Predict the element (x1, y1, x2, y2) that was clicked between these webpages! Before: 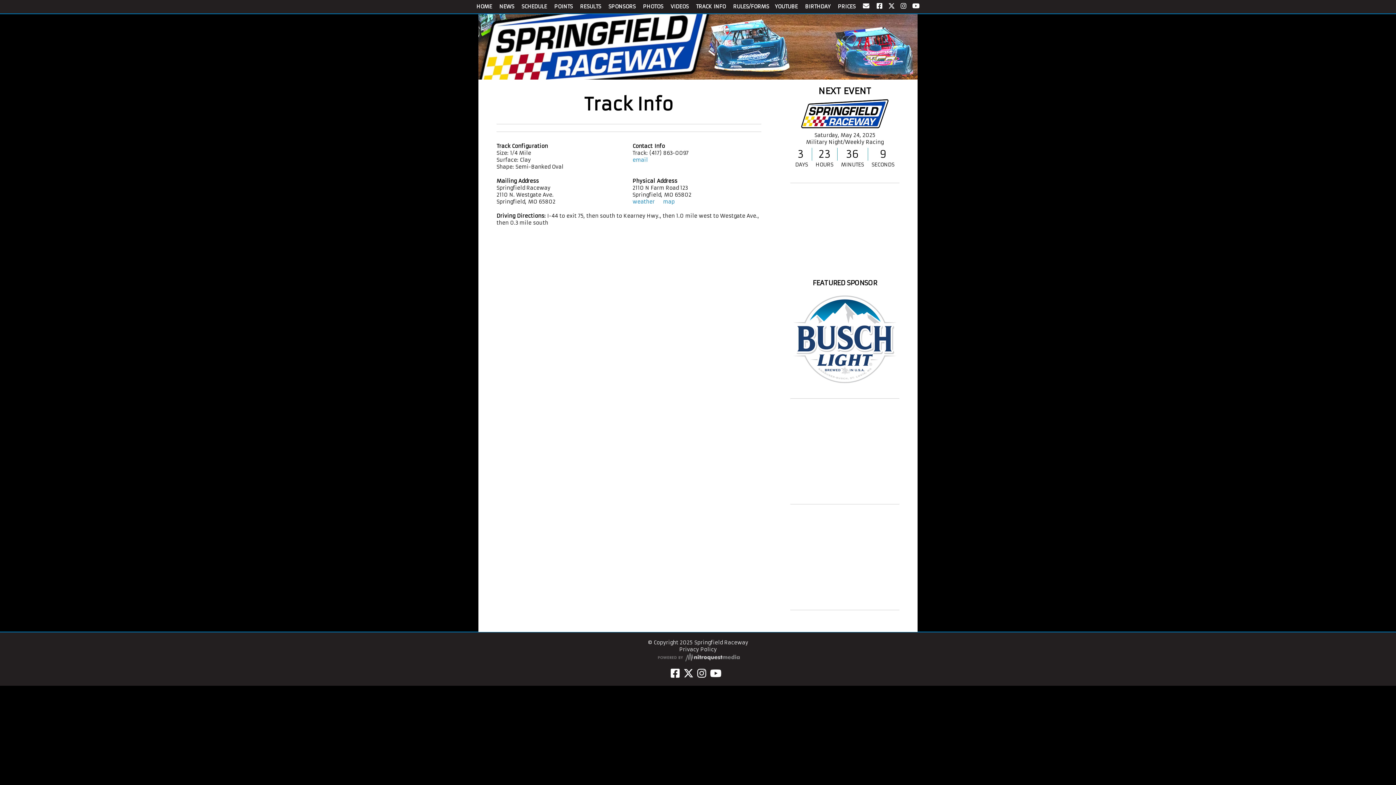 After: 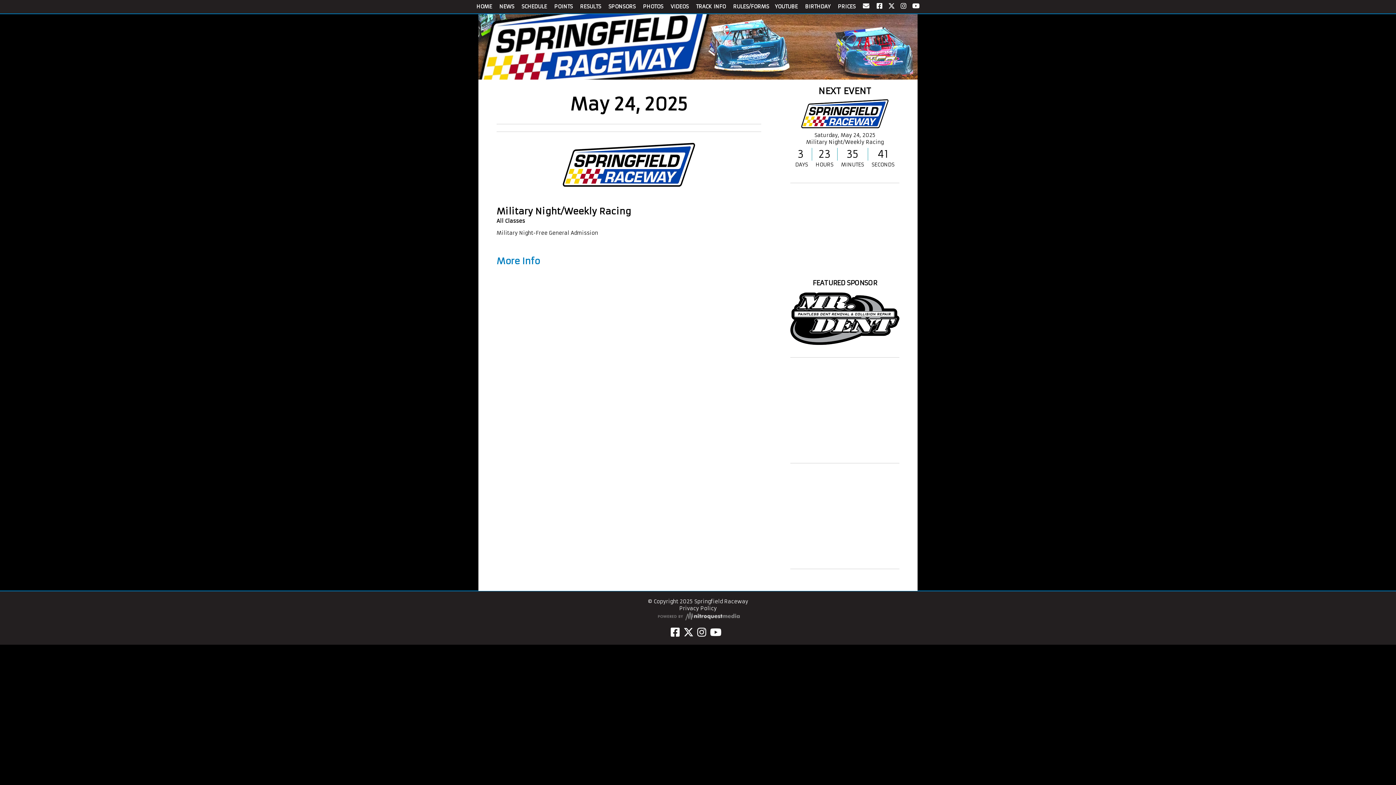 Action: bbox: (801, 126, 888, 133)